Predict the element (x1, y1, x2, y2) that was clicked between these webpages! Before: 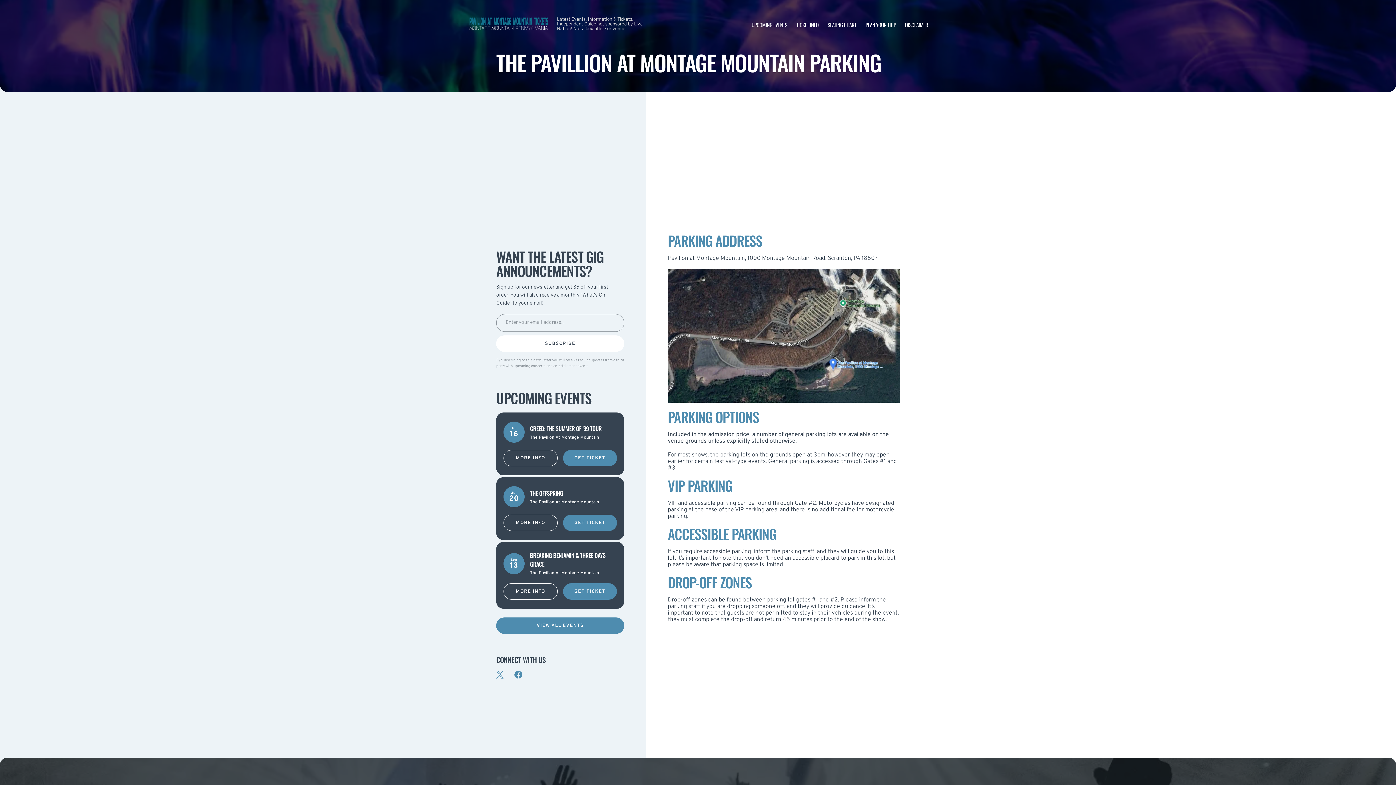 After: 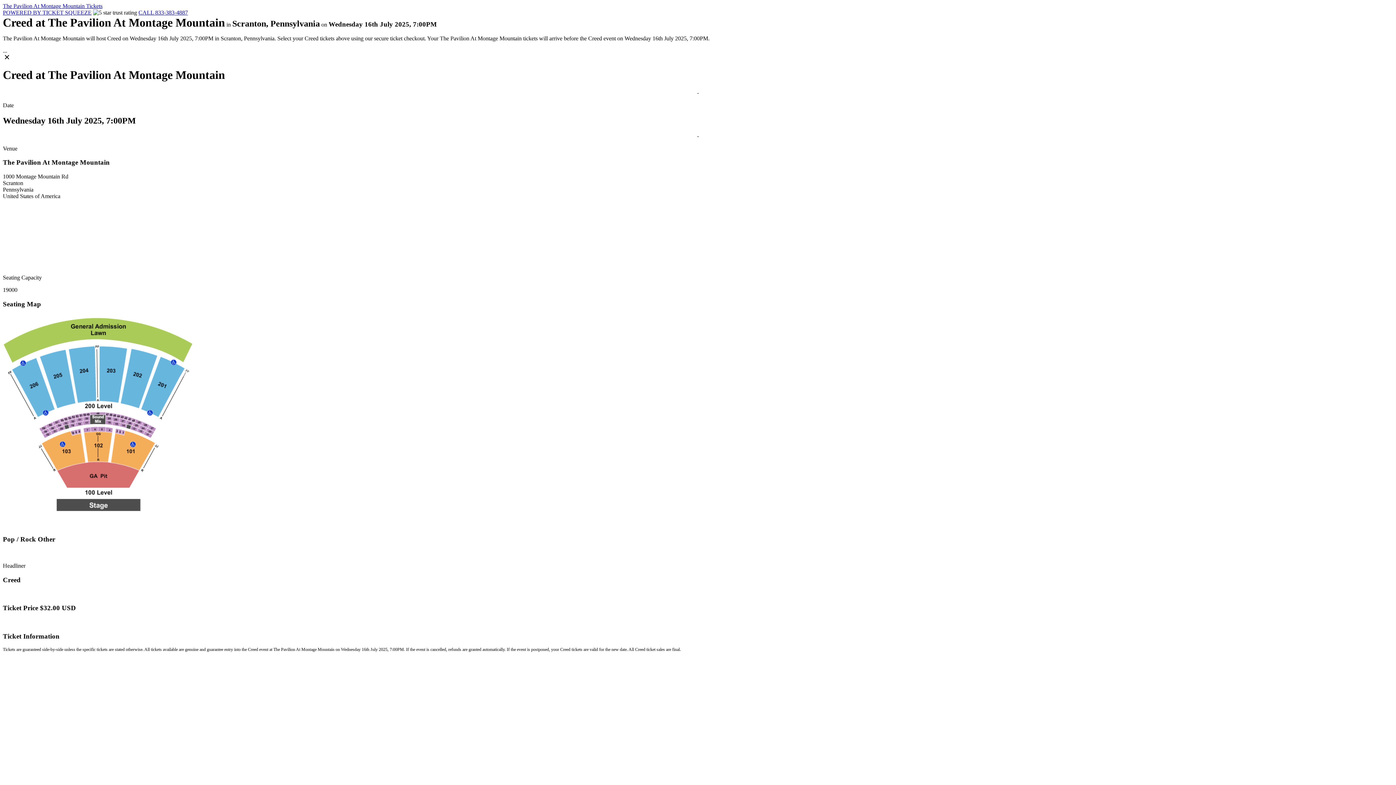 Action: bbox: (563, 450, 617, 466) label: GET TICKET